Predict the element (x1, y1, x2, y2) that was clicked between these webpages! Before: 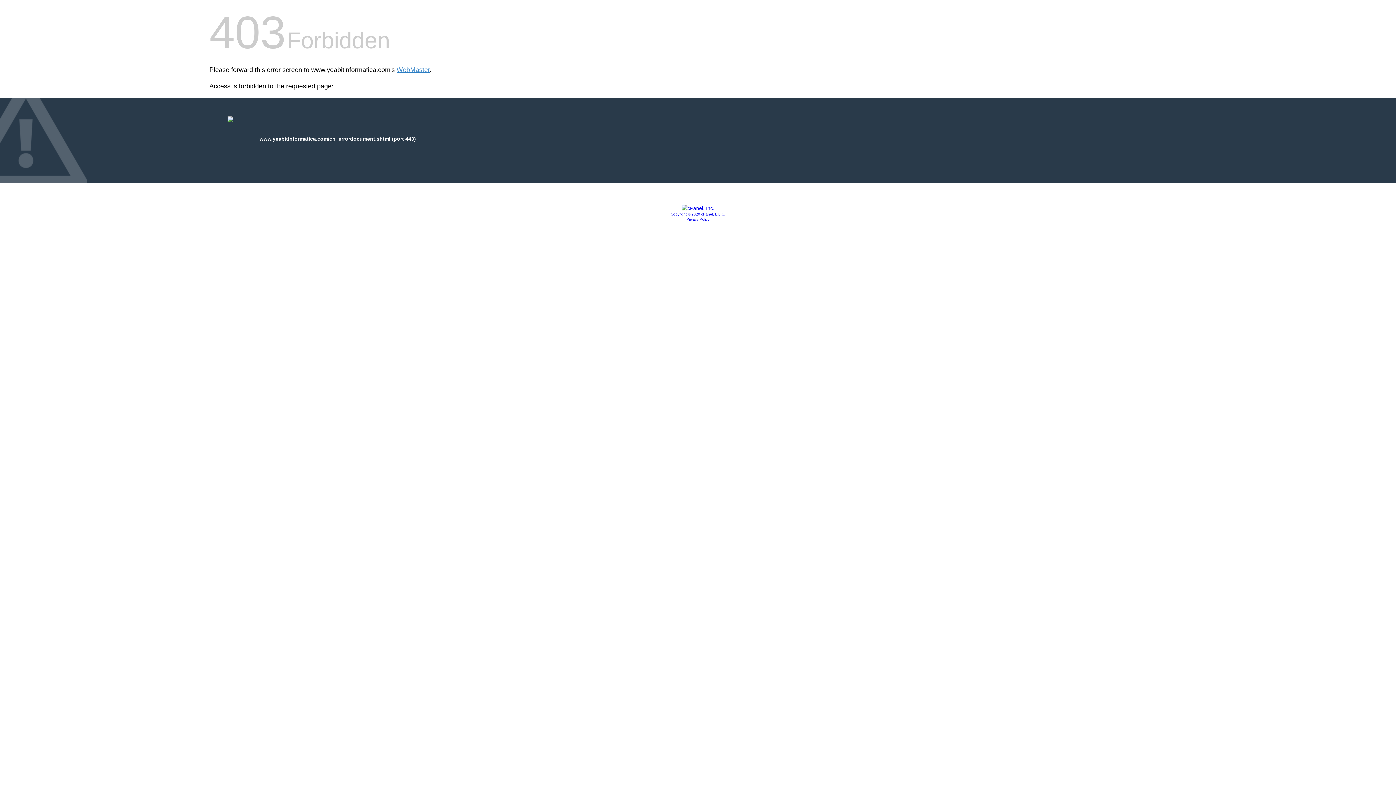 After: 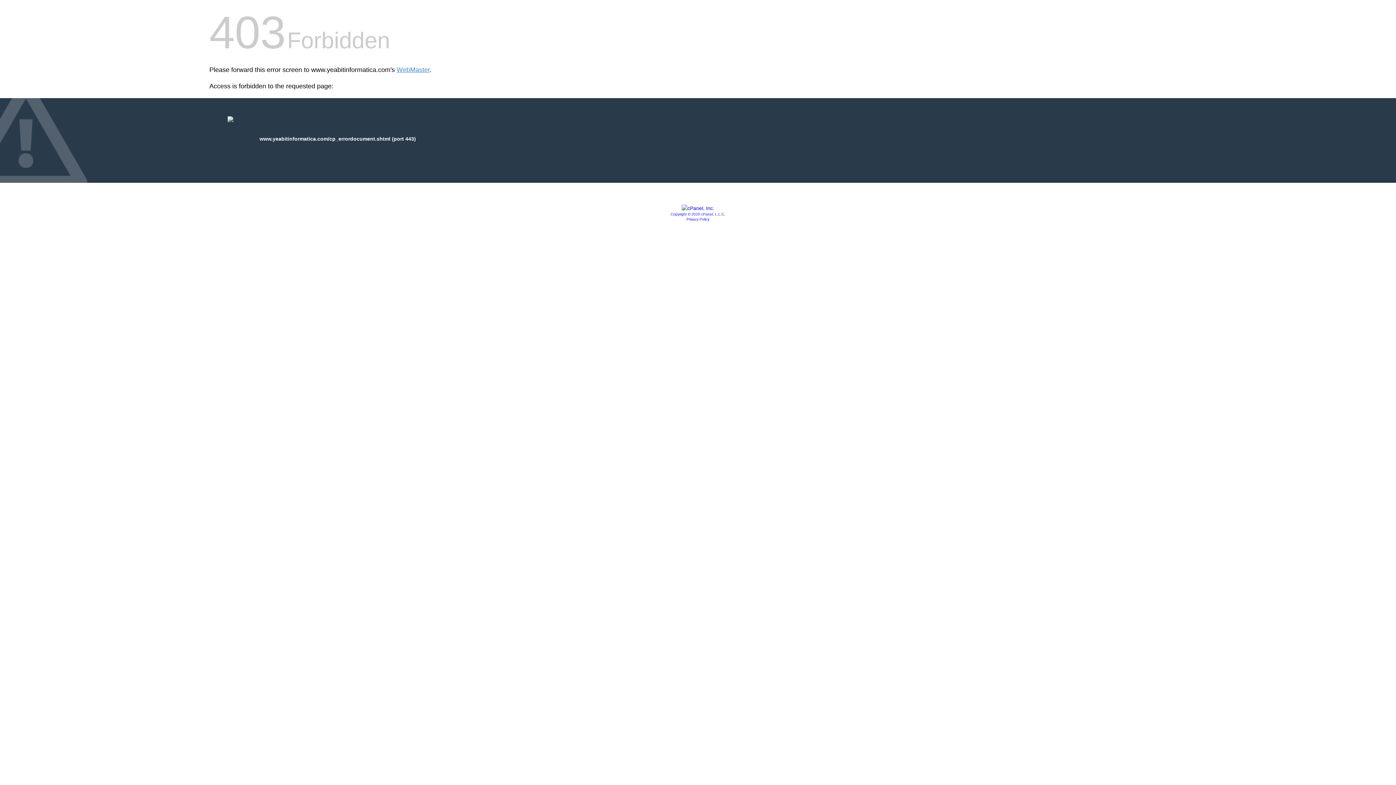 Action: label: Copyright © 2020 cPanel, L.L.C. bbox: (670, 212, 725, 216)